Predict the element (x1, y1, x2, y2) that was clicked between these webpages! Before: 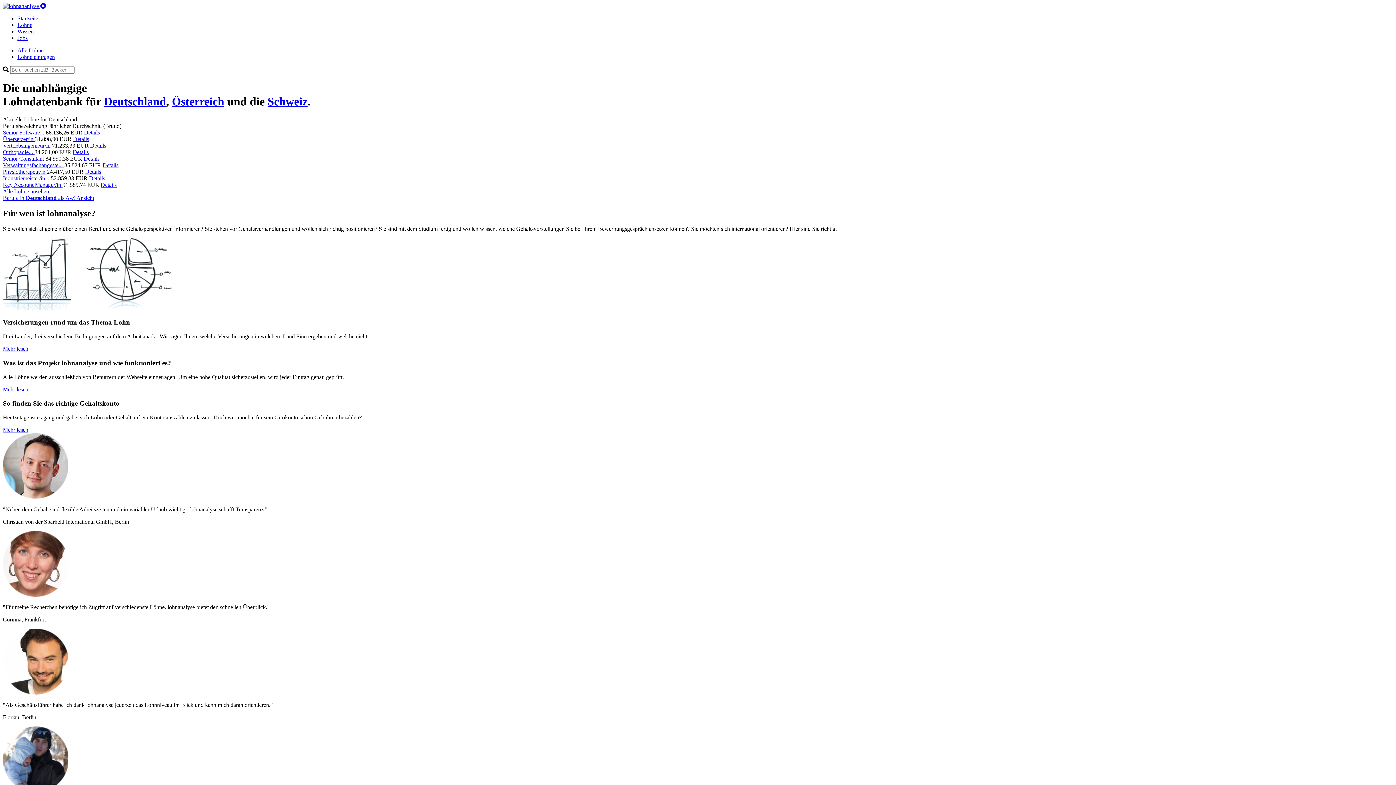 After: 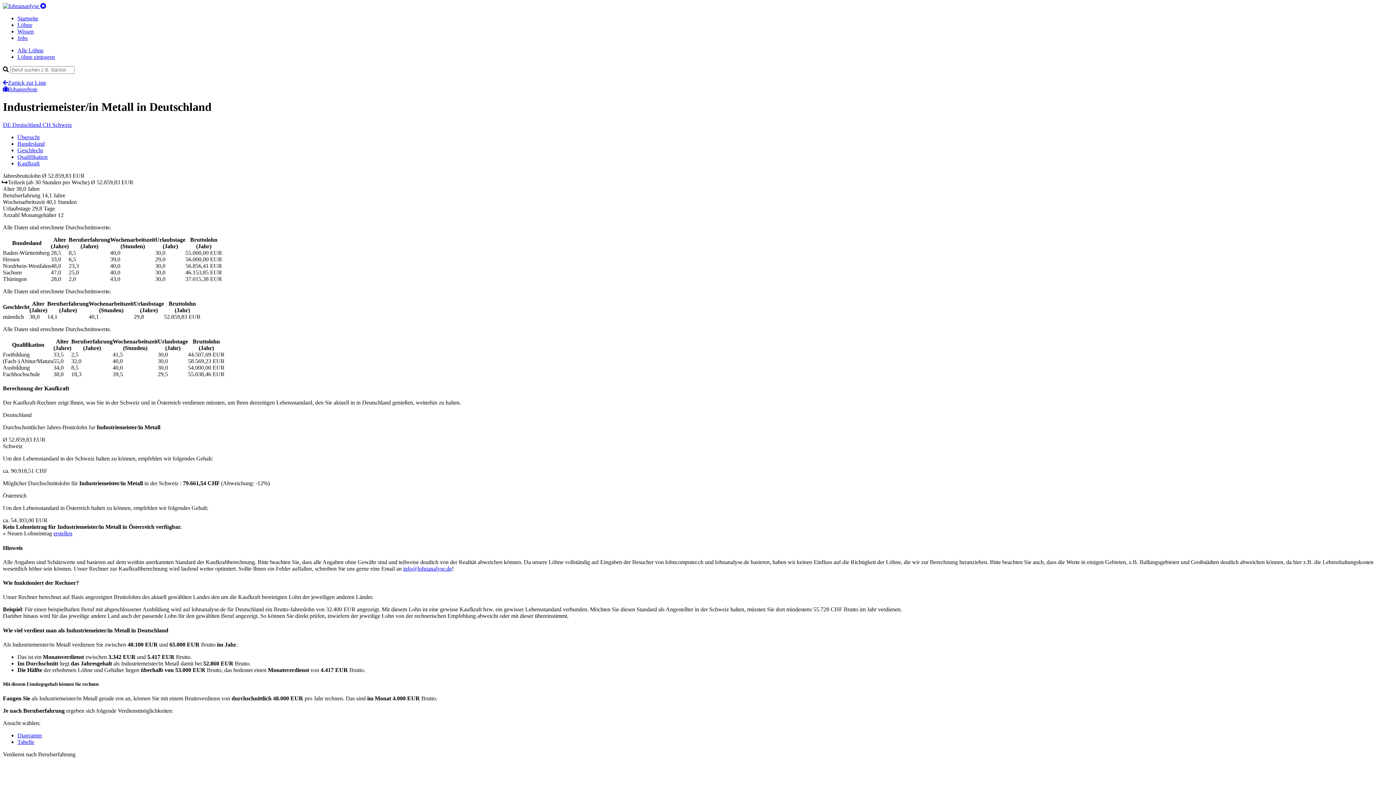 Action: label: Industriemeister/in...  bbox: (2, 175, 50, 181)